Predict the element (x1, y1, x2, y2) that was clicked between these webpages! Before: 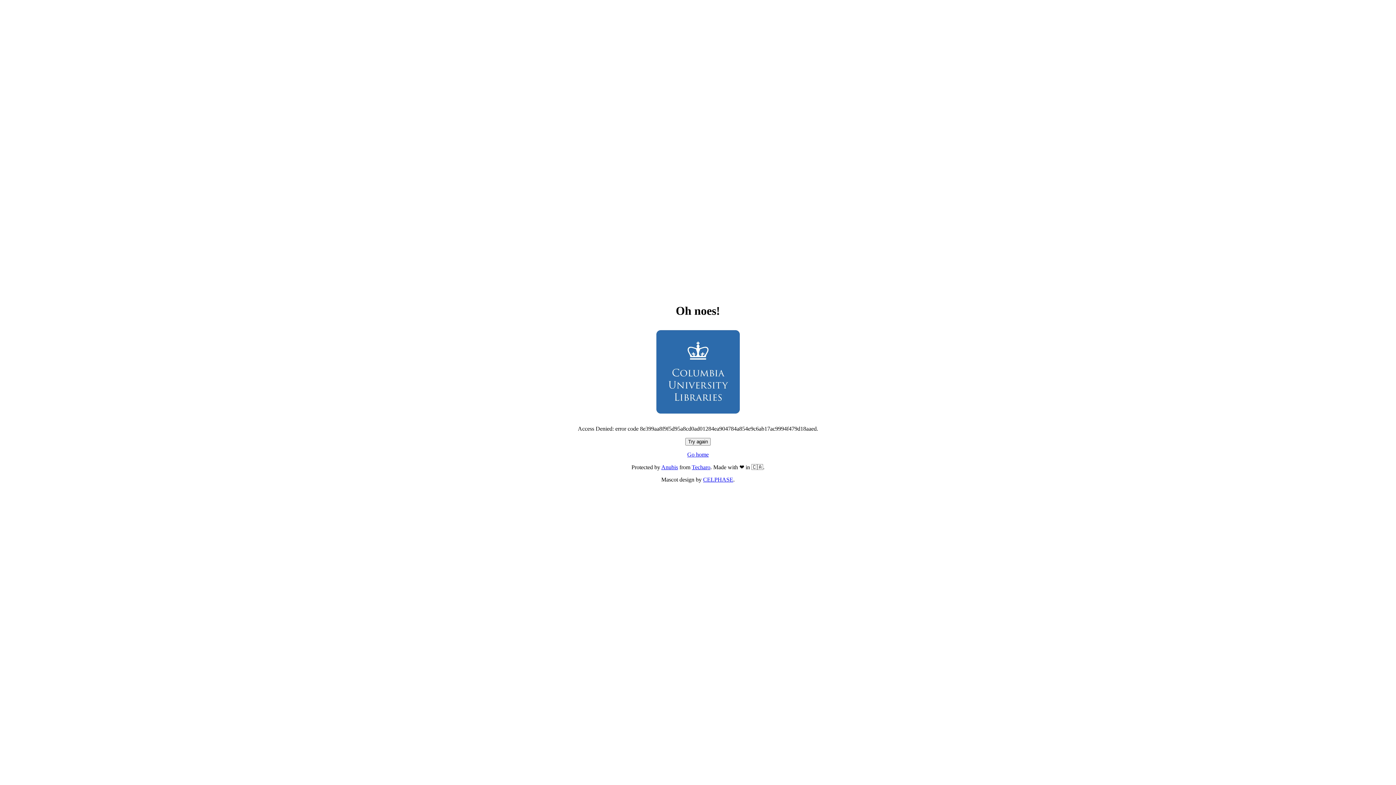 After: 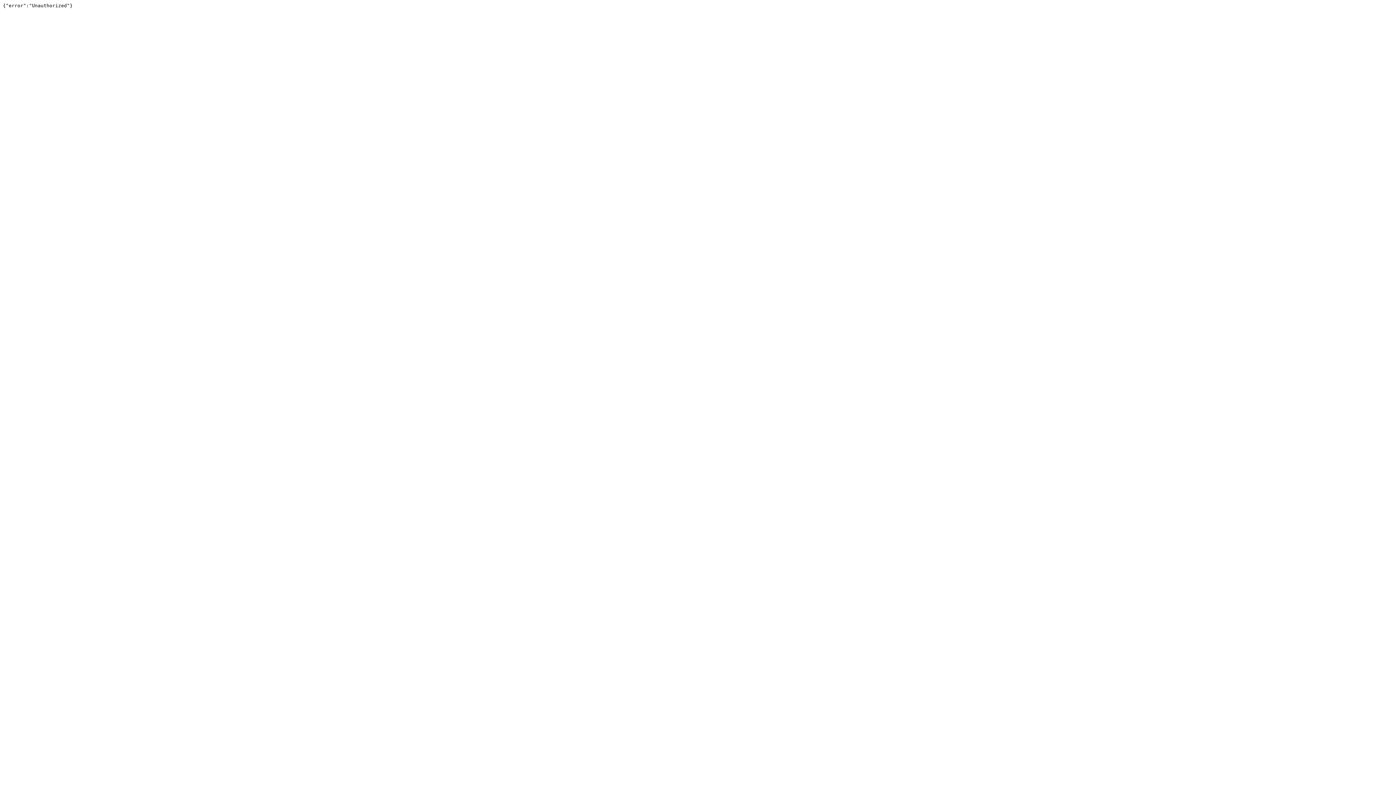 Action: label: Techaro bbox: (692, 464, 710, 470)